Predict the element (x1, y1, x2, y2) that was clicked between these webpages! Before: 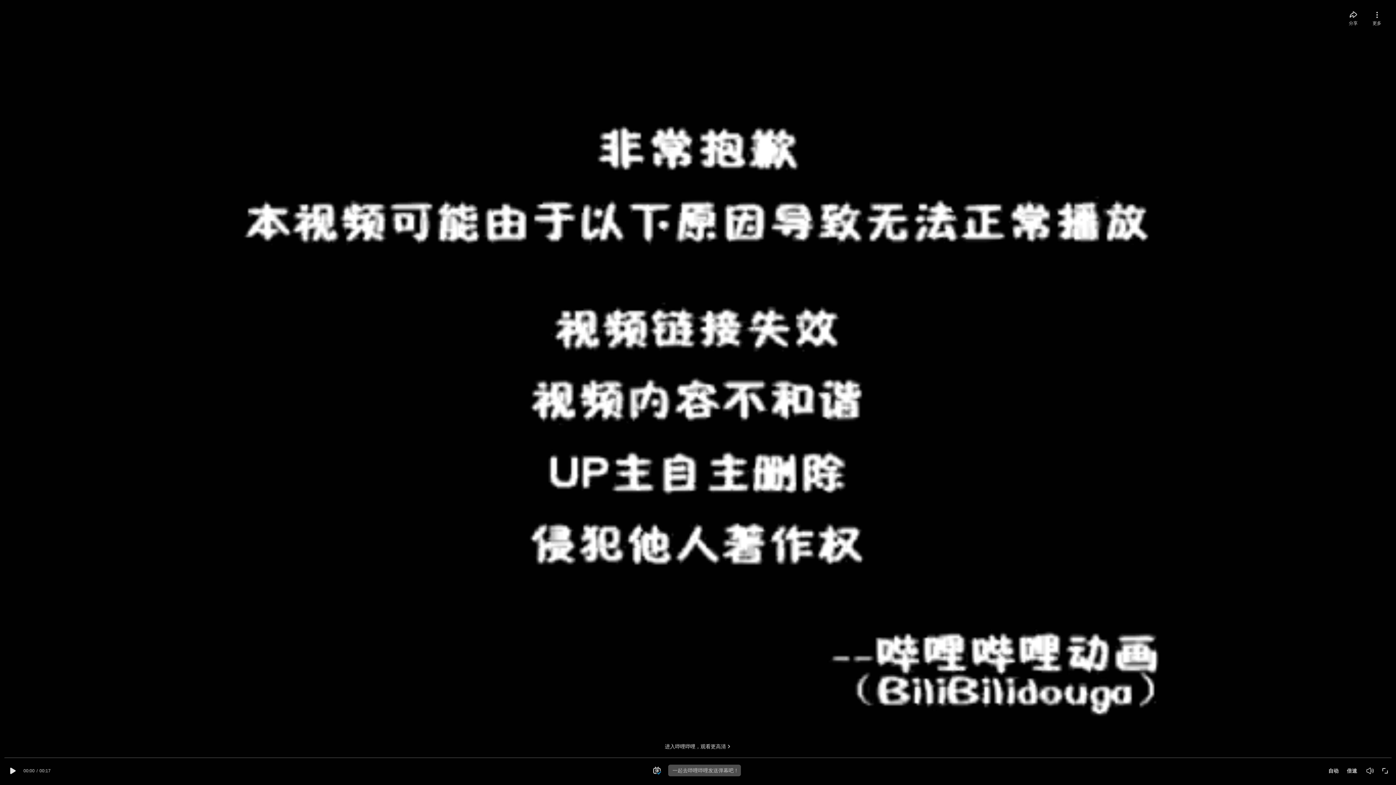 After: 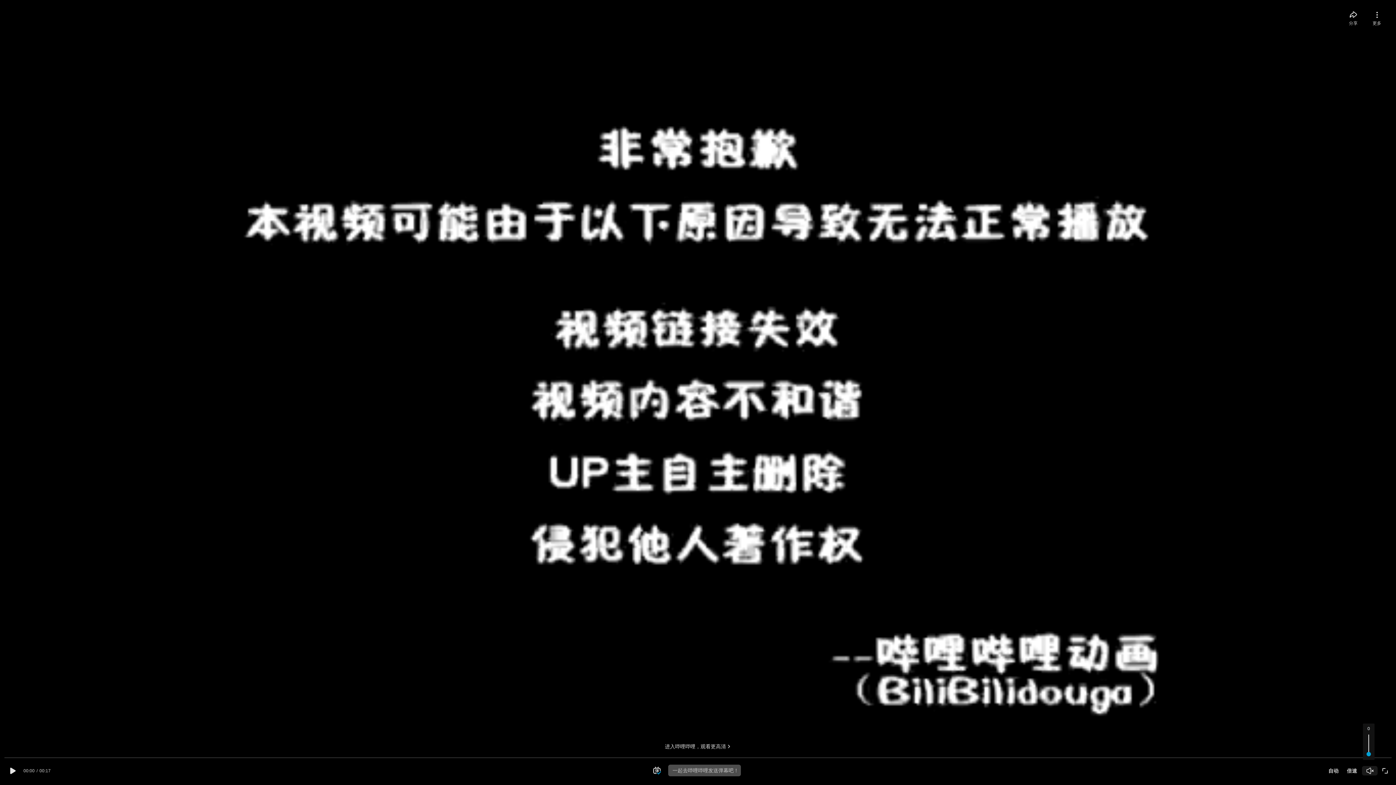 Action: bbox: (1362, 767, 1375, 775) label: 音量